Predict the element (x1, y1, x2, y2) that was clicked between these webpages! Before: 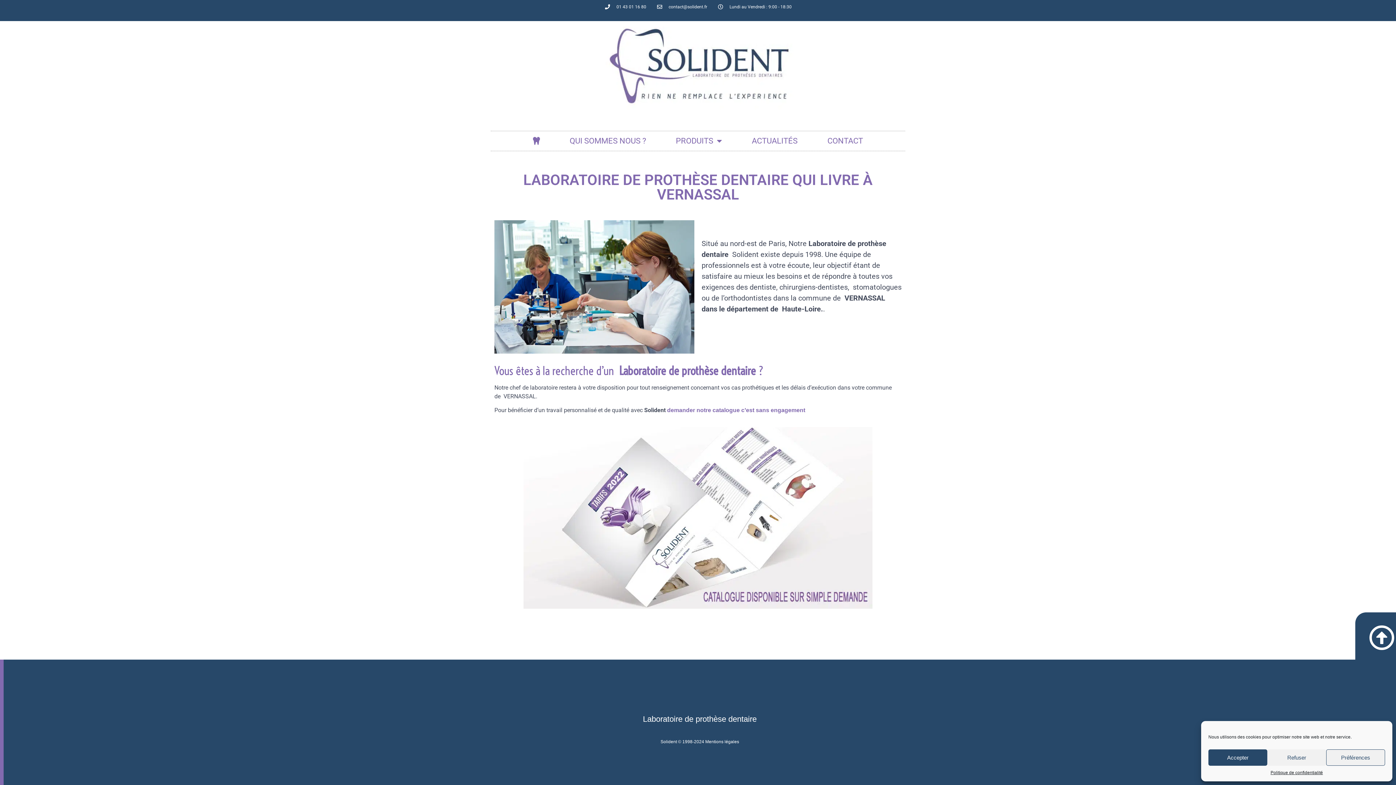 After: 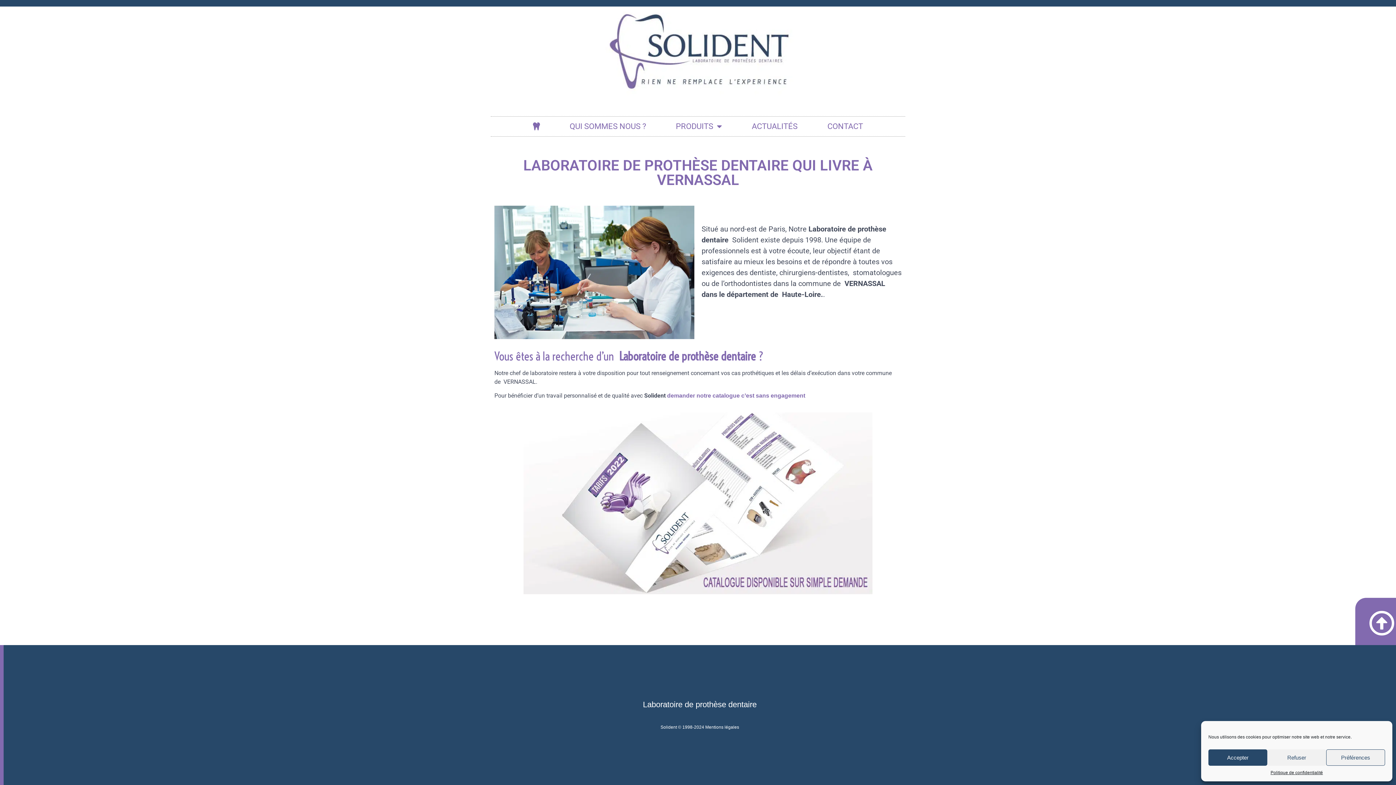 Action: bbox: (1355, 612, 1396, 660)